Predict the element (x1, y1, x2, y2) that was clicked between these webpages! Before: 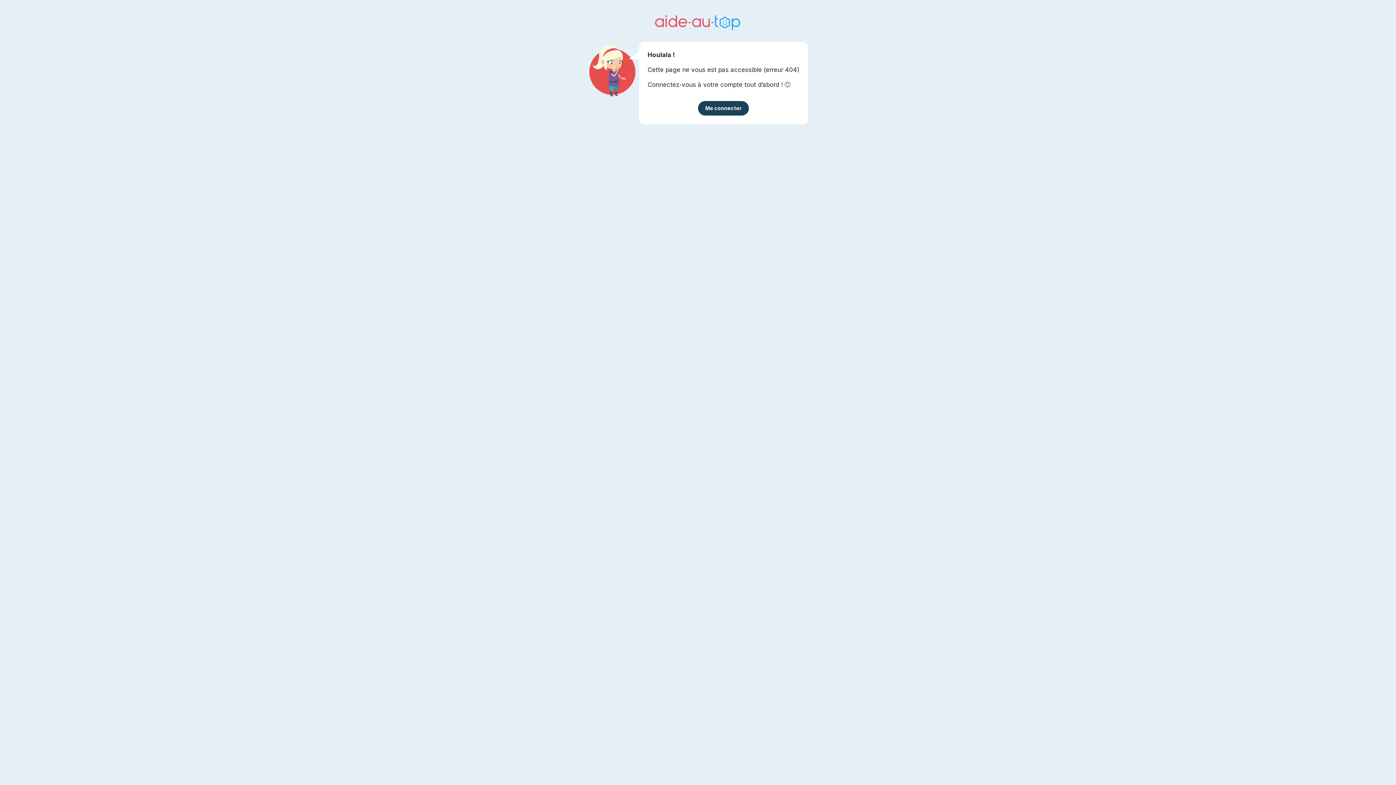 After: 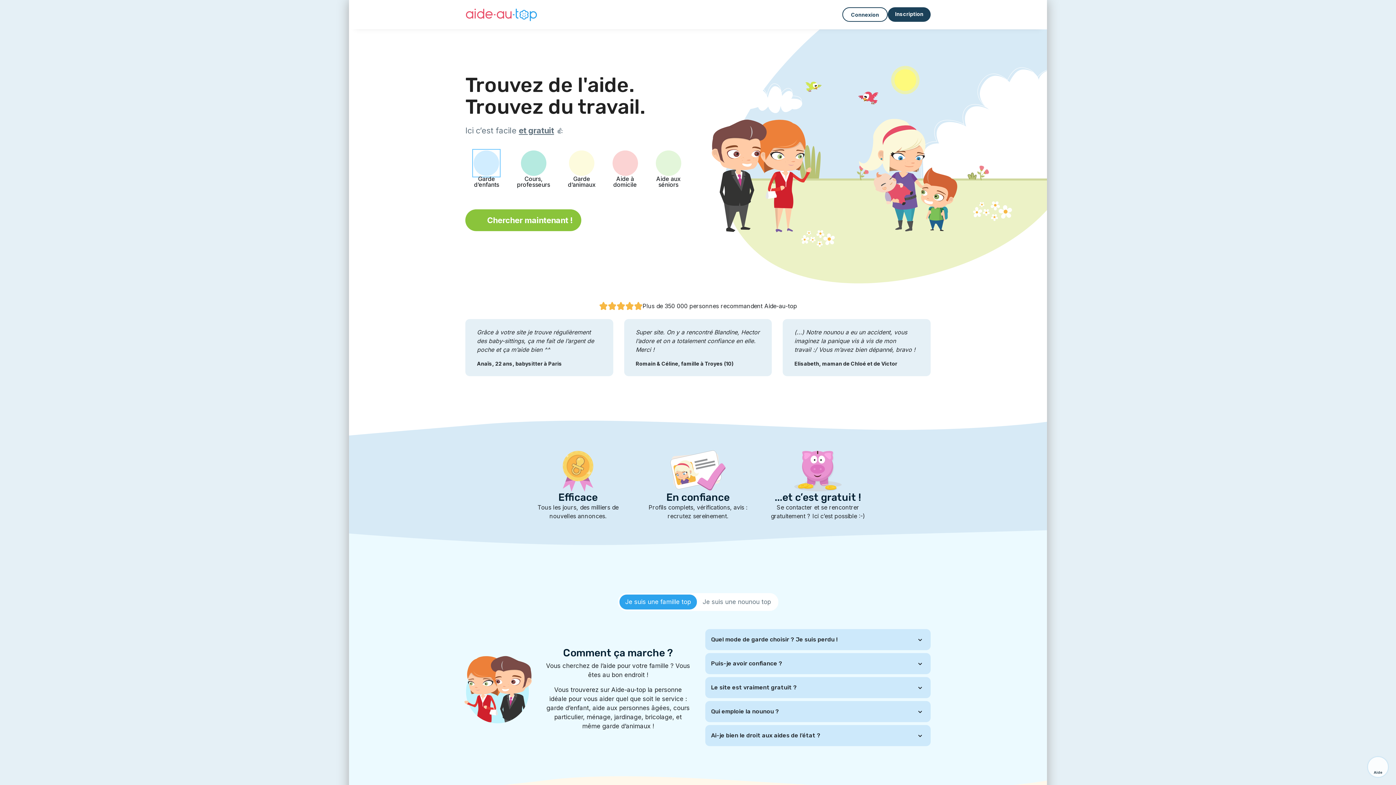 Action: bbox: (654, 17, 741, 26)